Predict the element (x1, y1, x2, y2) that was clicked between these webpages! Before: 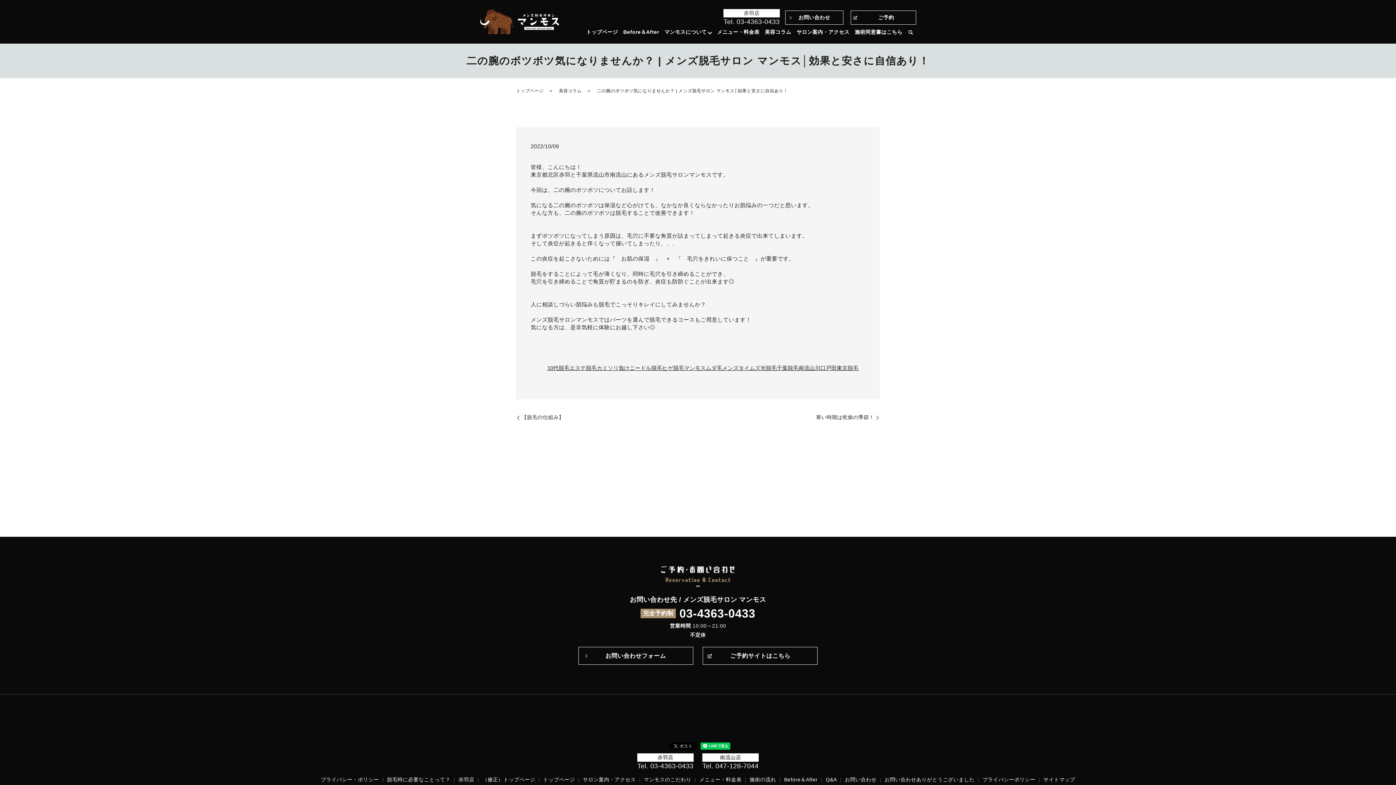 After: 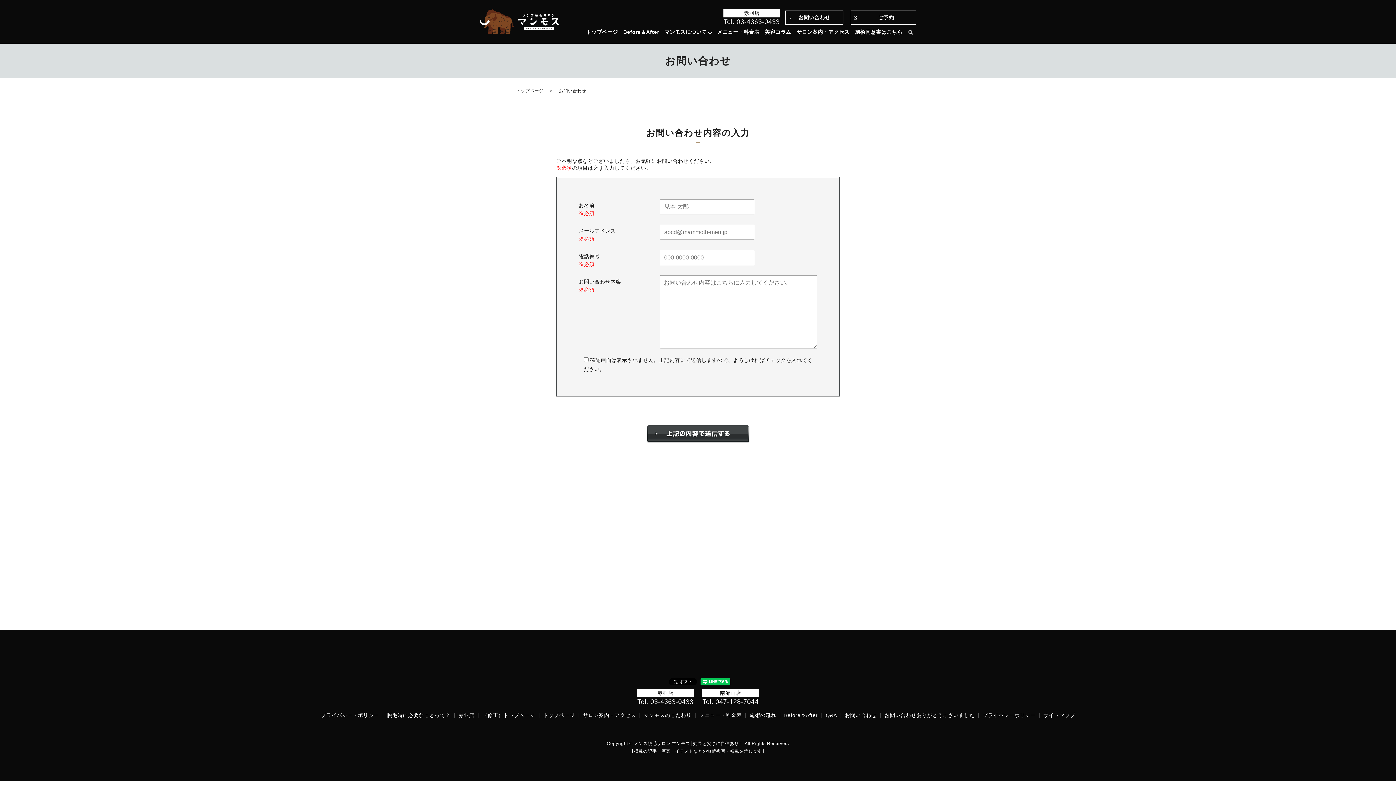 Action: bbox: (578, 647, 693, 665) label: お問い合わせフォーム